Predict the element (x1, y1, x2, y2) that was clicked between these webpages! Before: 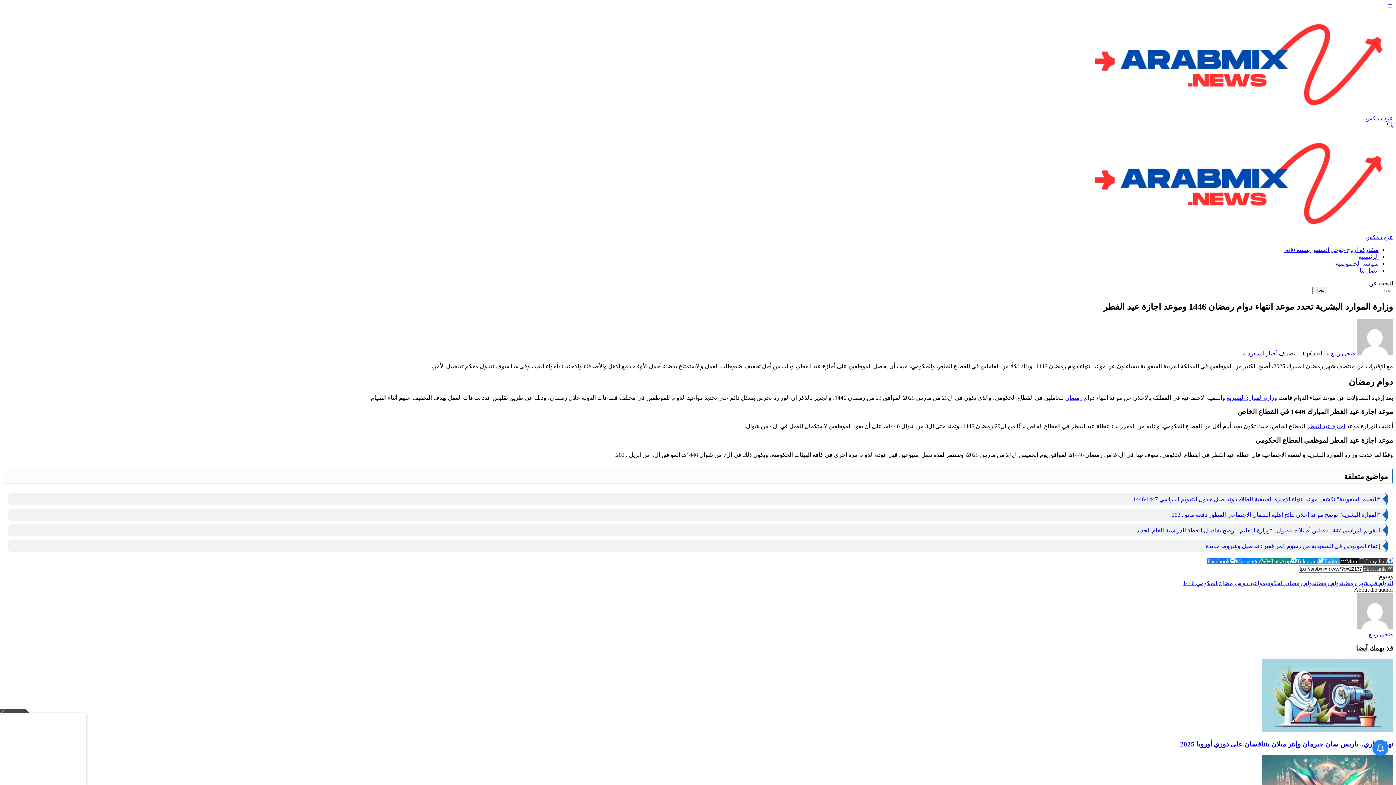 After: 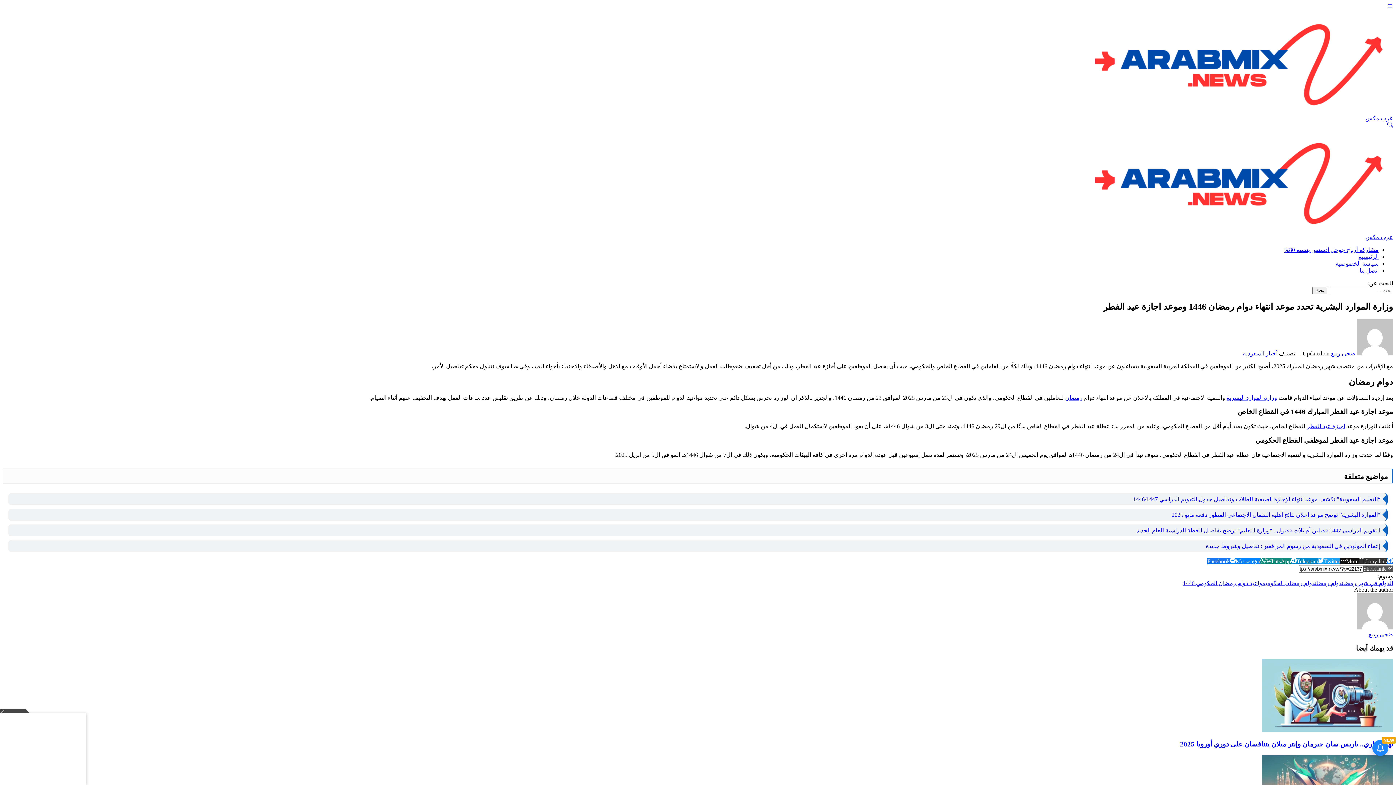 Action: label: Copy link bbox: (1358, 558, 1387, 564)